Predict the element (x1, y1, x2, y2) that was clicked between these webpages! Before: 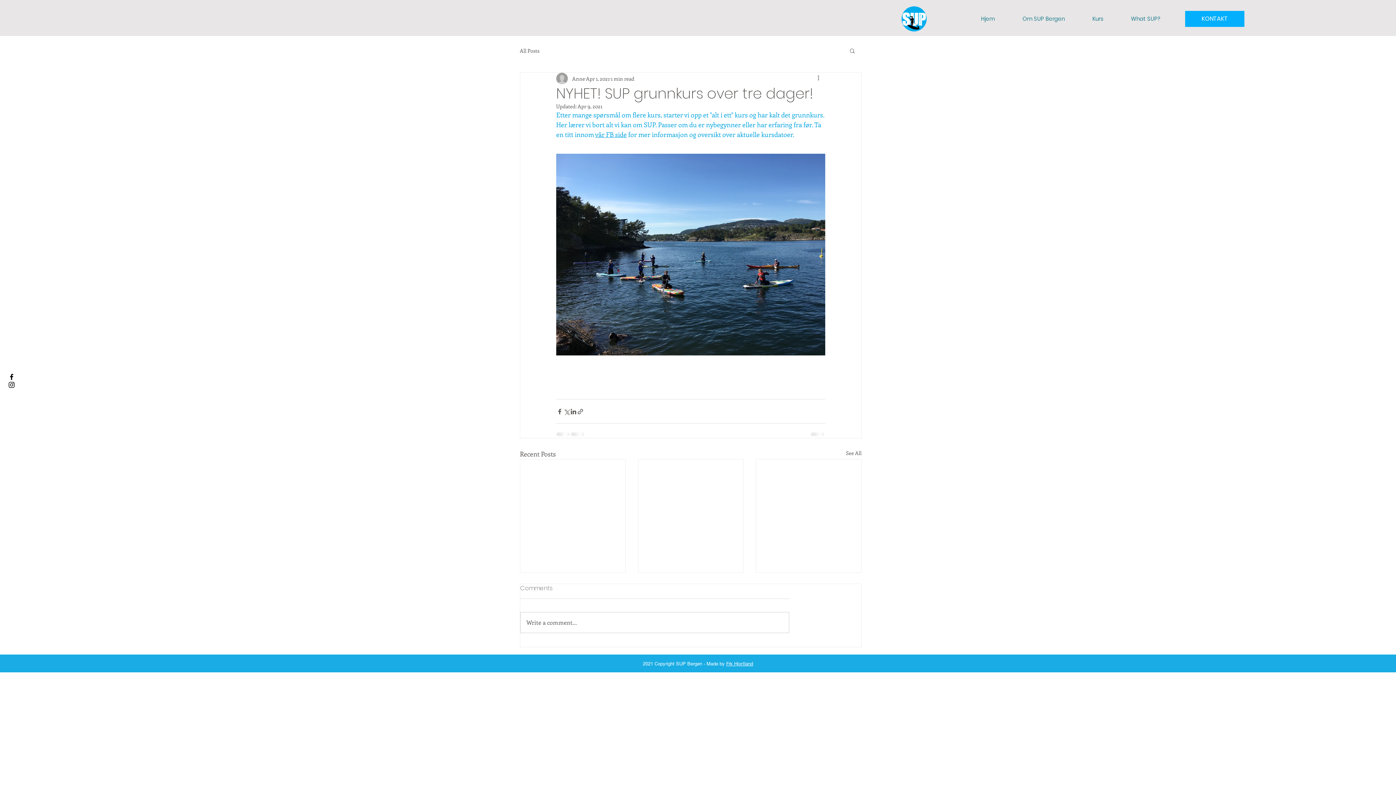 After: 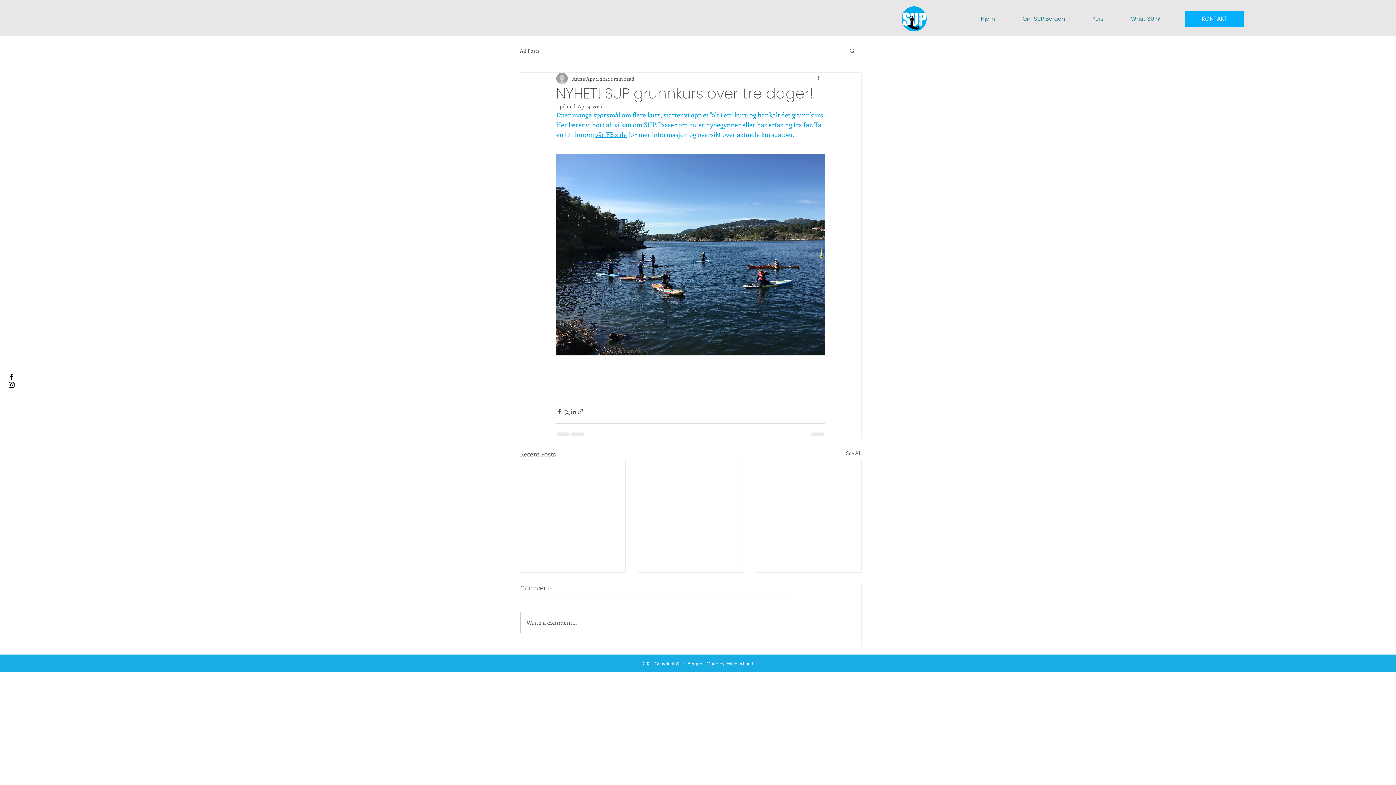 Action: label: Facebook bbox: (7, 372, 15, 380)